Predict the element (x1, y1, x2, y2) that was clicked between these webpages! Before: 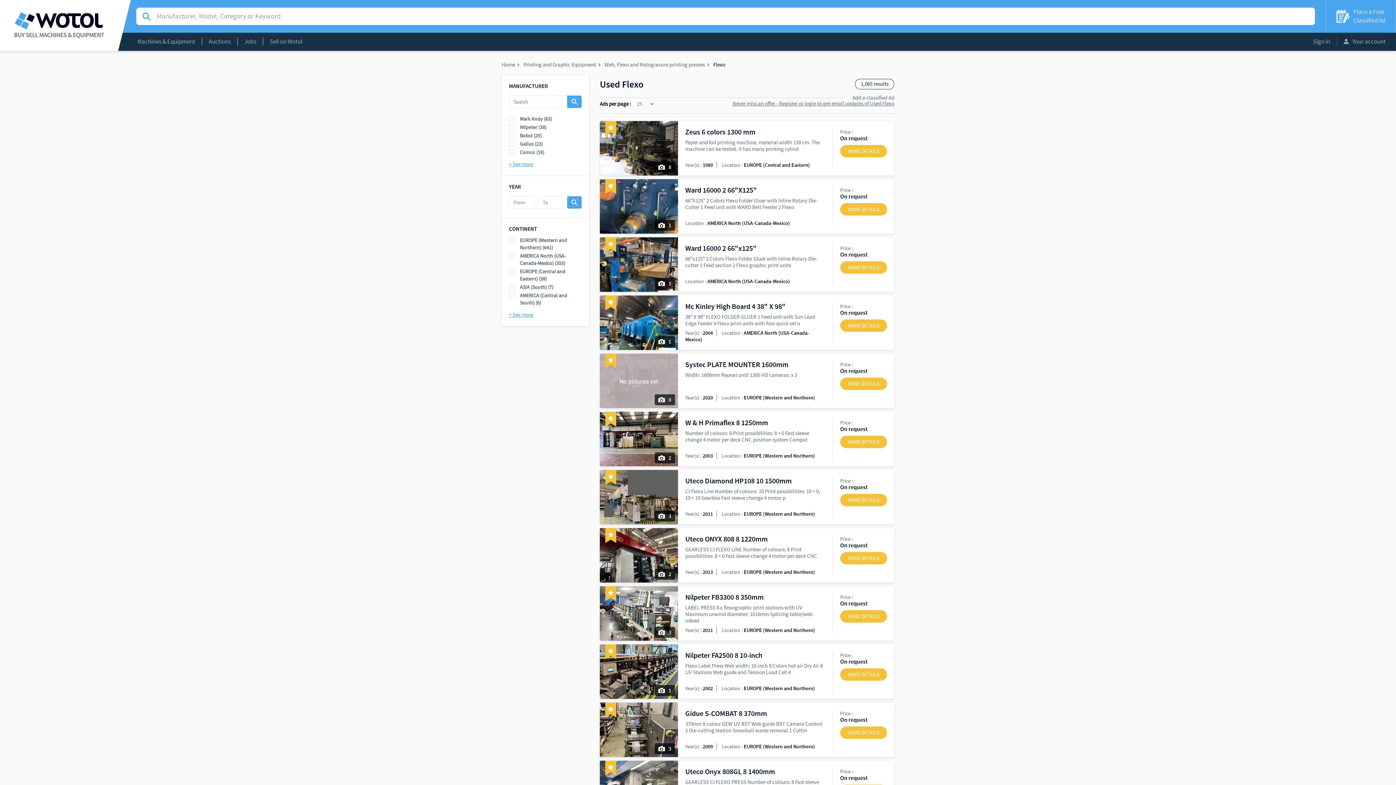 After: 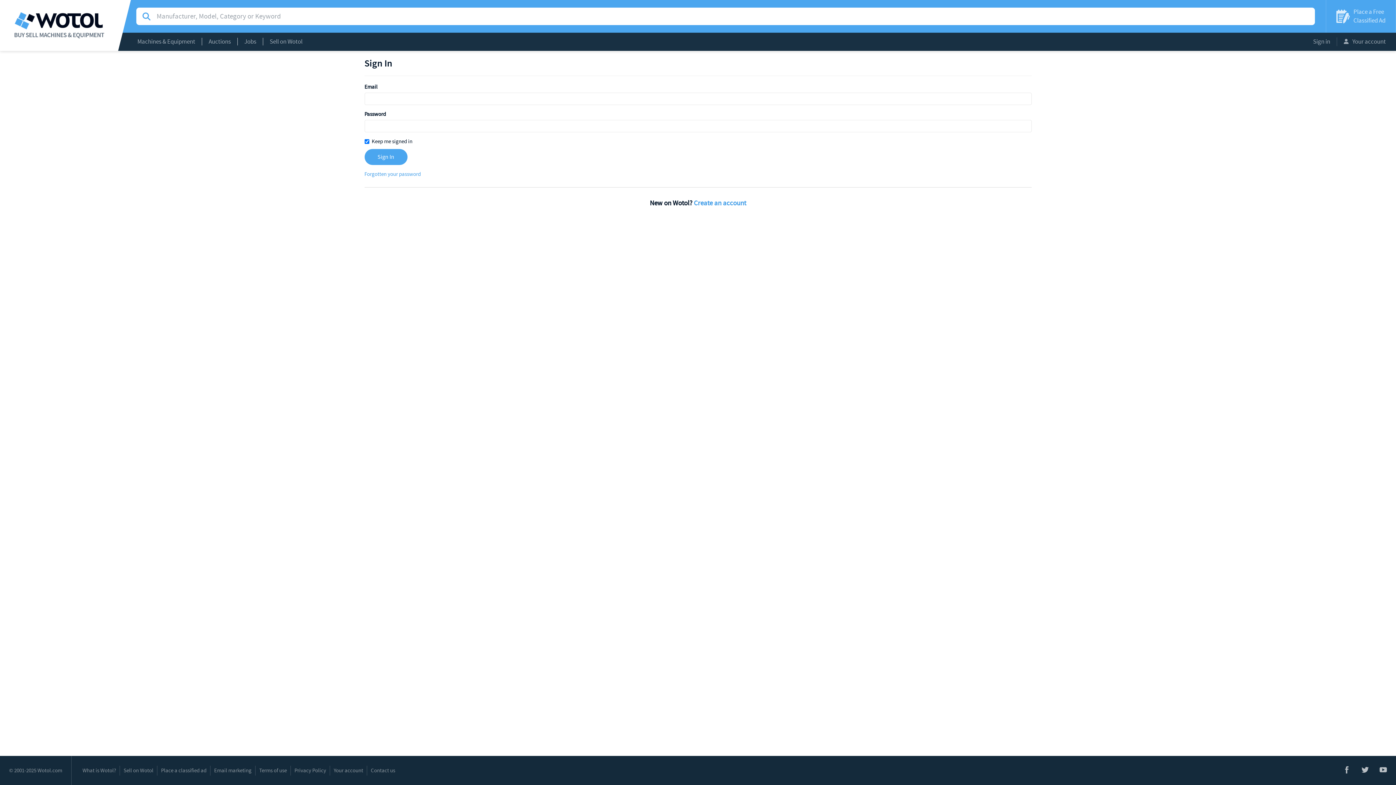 Action: label: Add a classified Ad bbox: (843, 94, 894, 100)